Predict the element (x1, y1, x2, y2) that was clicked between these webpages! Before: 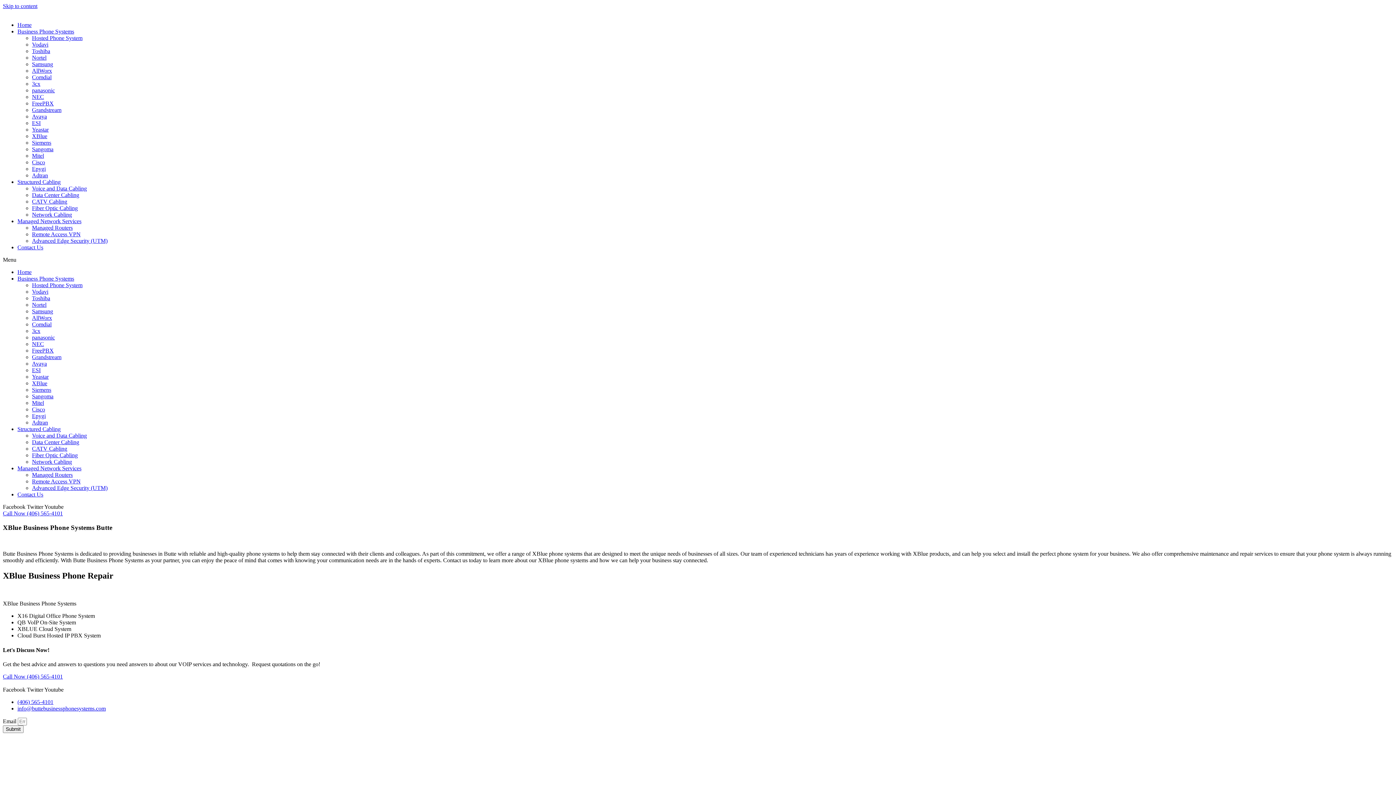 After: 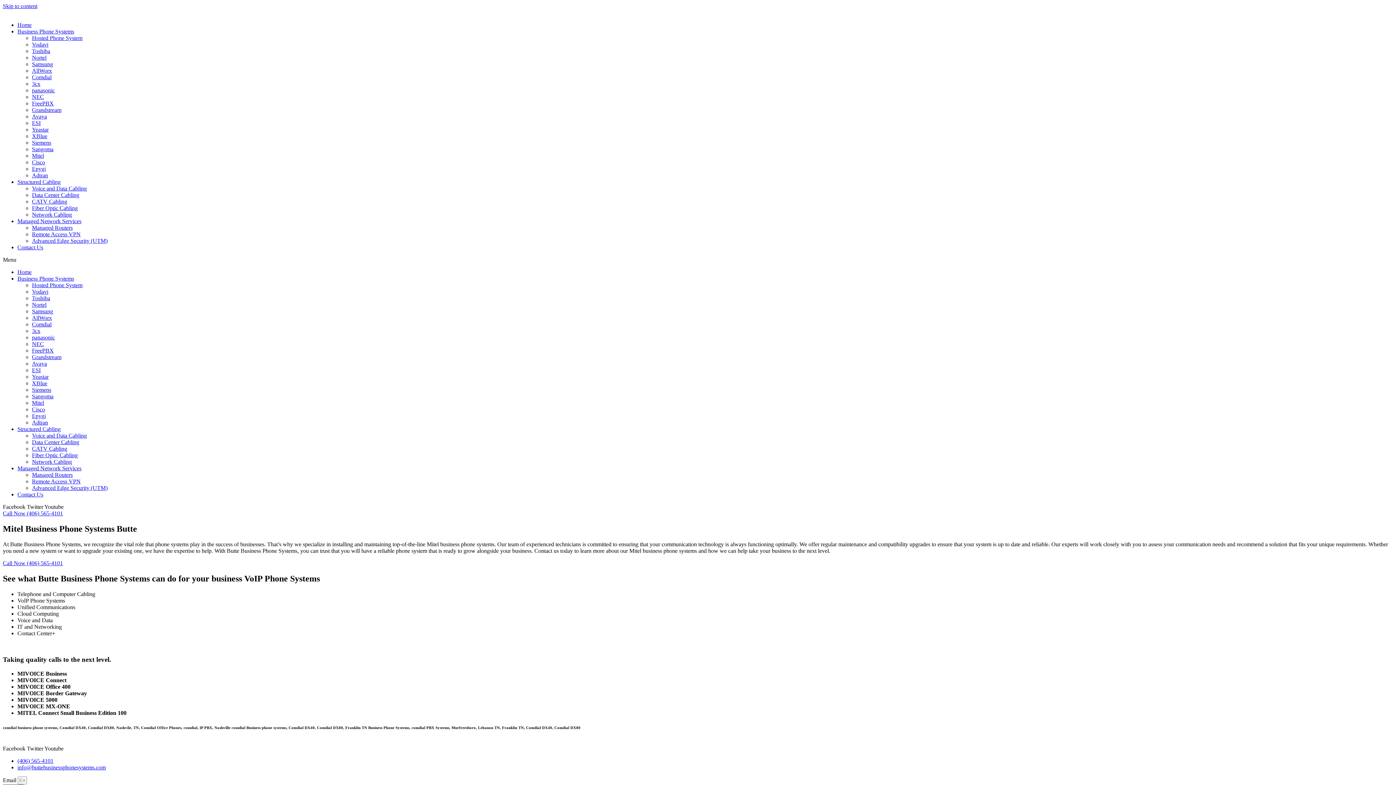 Action: label: Mitel bbox: (32, 400, 44, 406)